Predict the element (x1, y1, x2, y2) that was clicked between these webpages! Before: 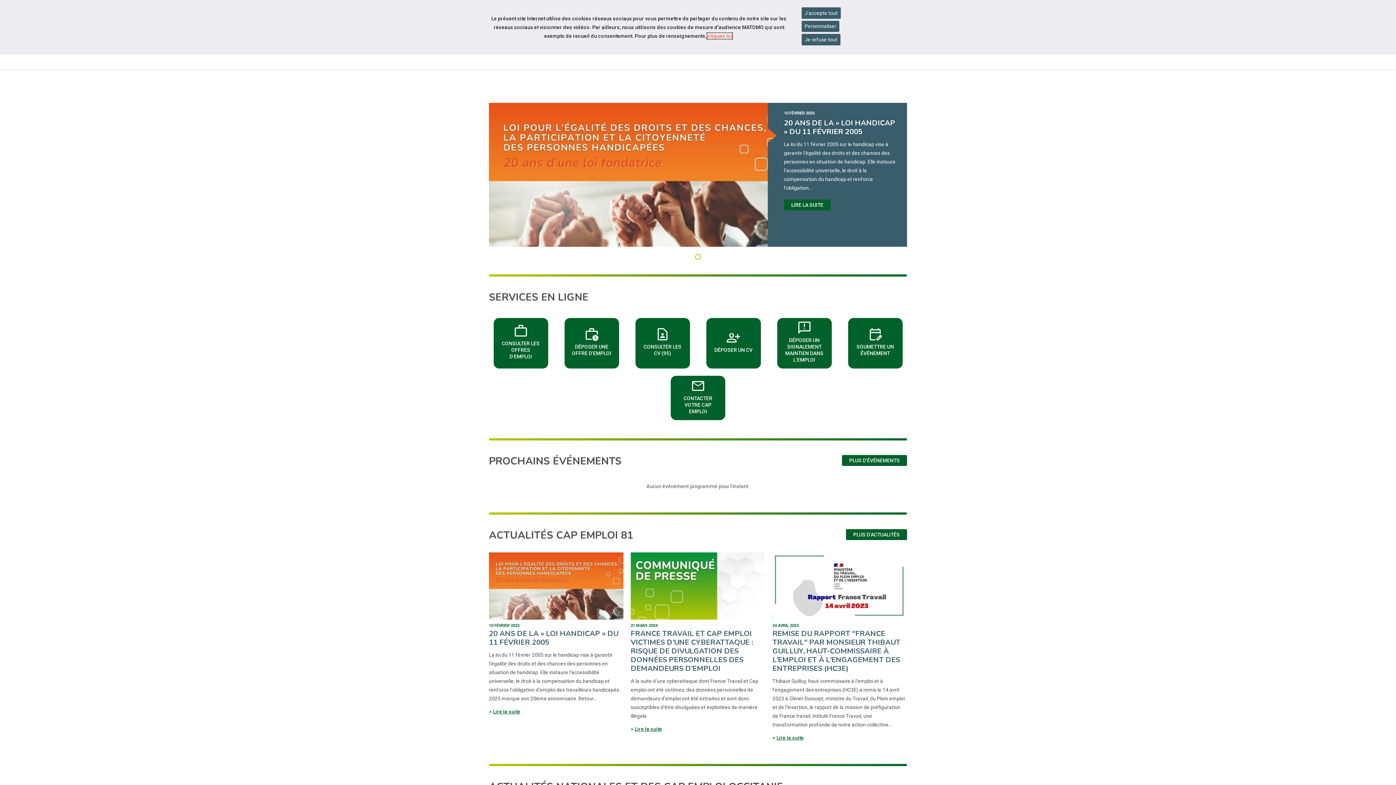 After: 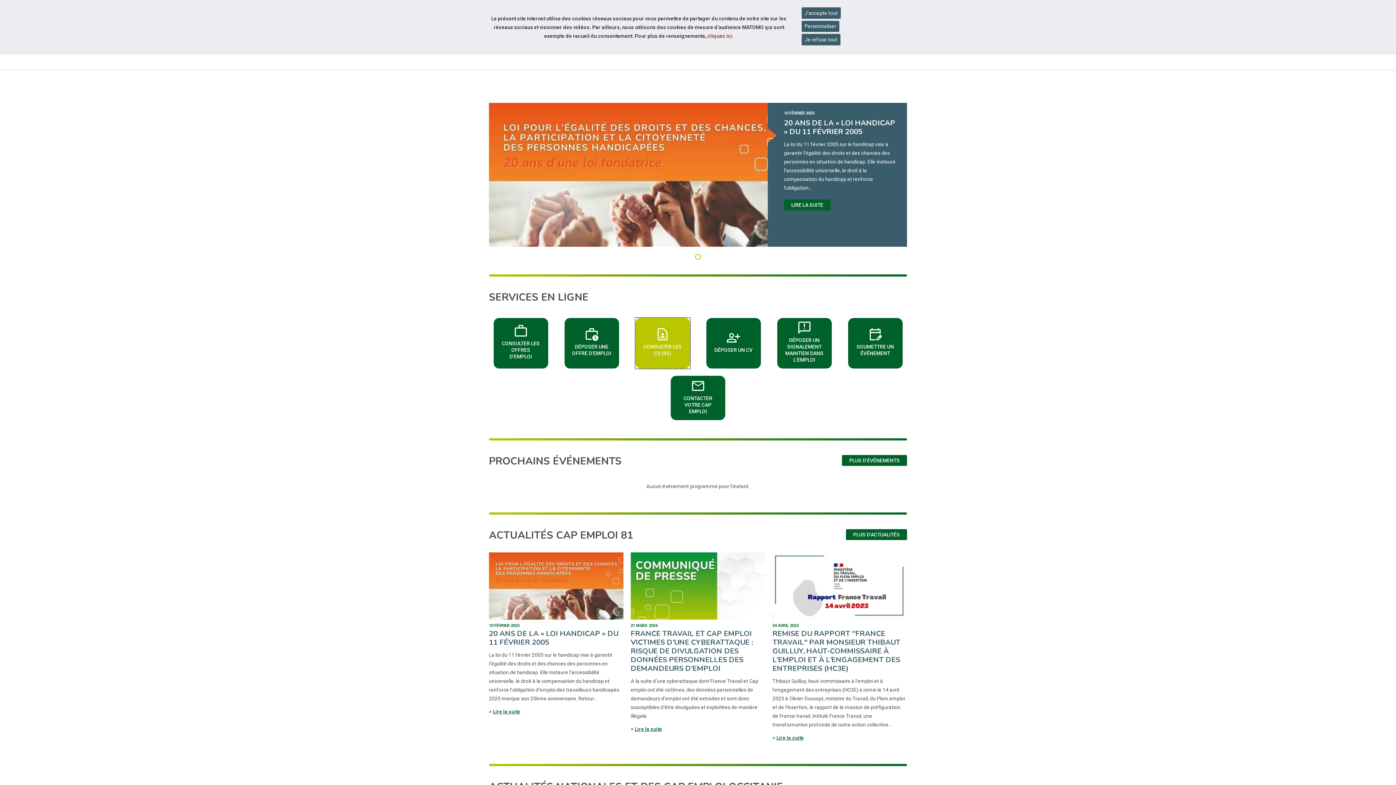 Action: bbox: (635, 318, 690, 368) label: contact_page
CONSULTER LES CV (95)